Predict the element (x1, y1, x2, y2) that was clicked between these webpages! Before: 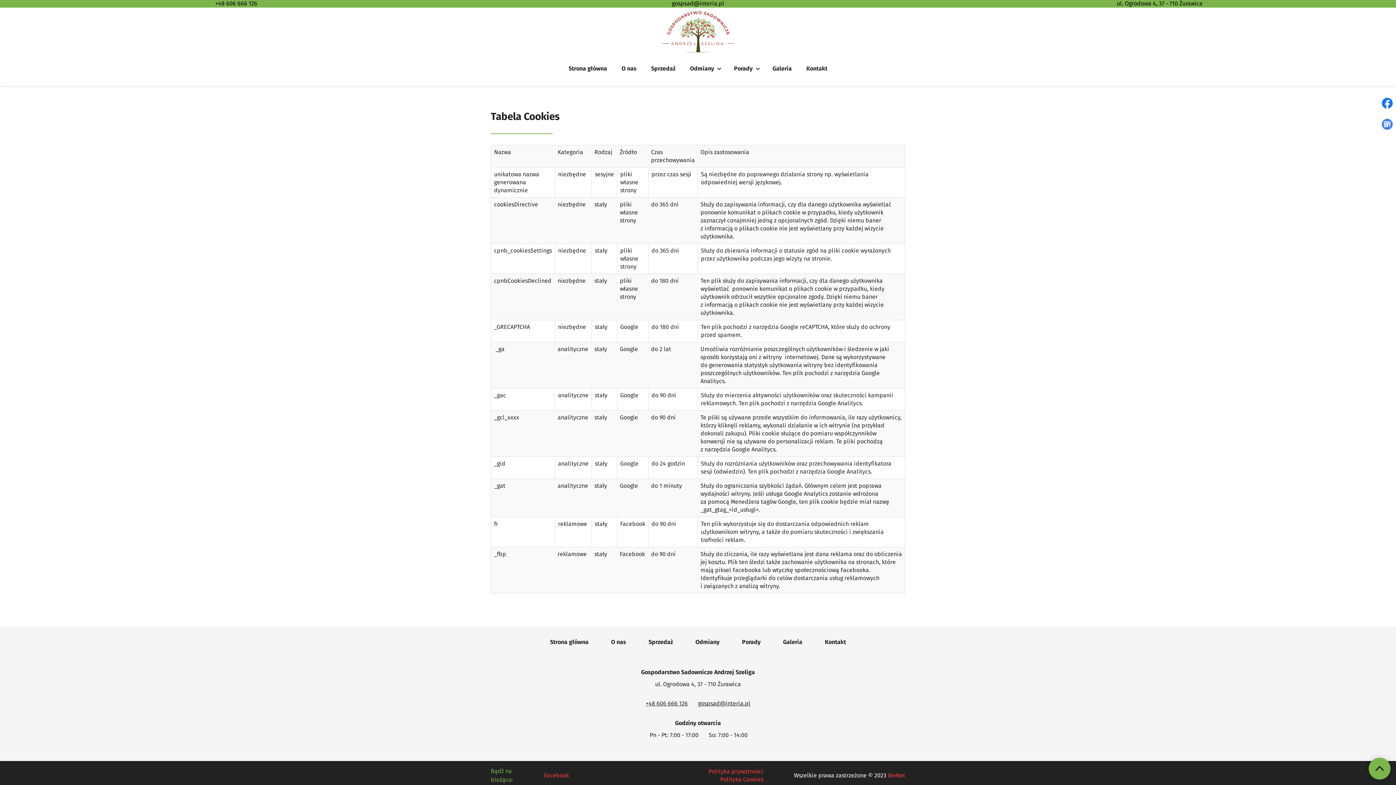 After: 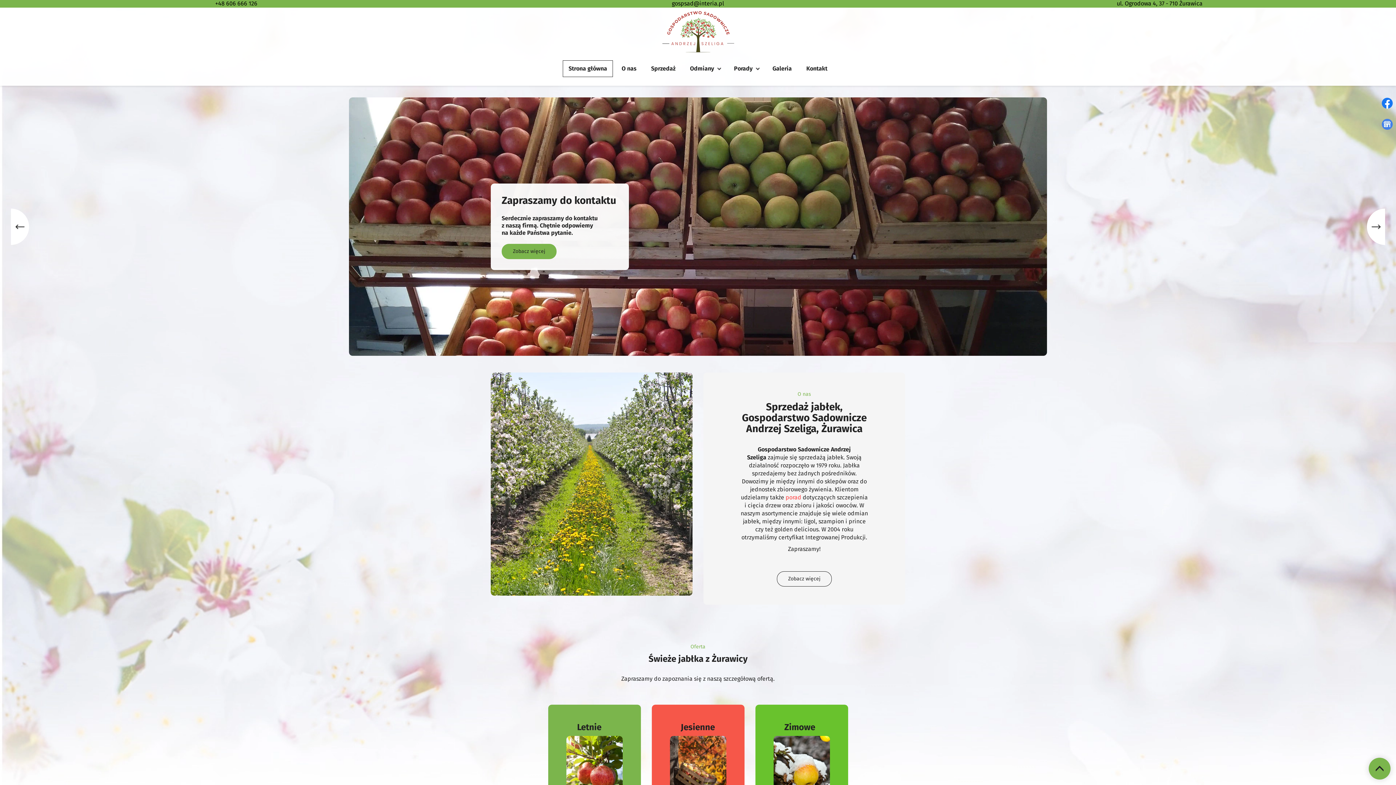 Action: bbox: (5, 7, 1390, 54)